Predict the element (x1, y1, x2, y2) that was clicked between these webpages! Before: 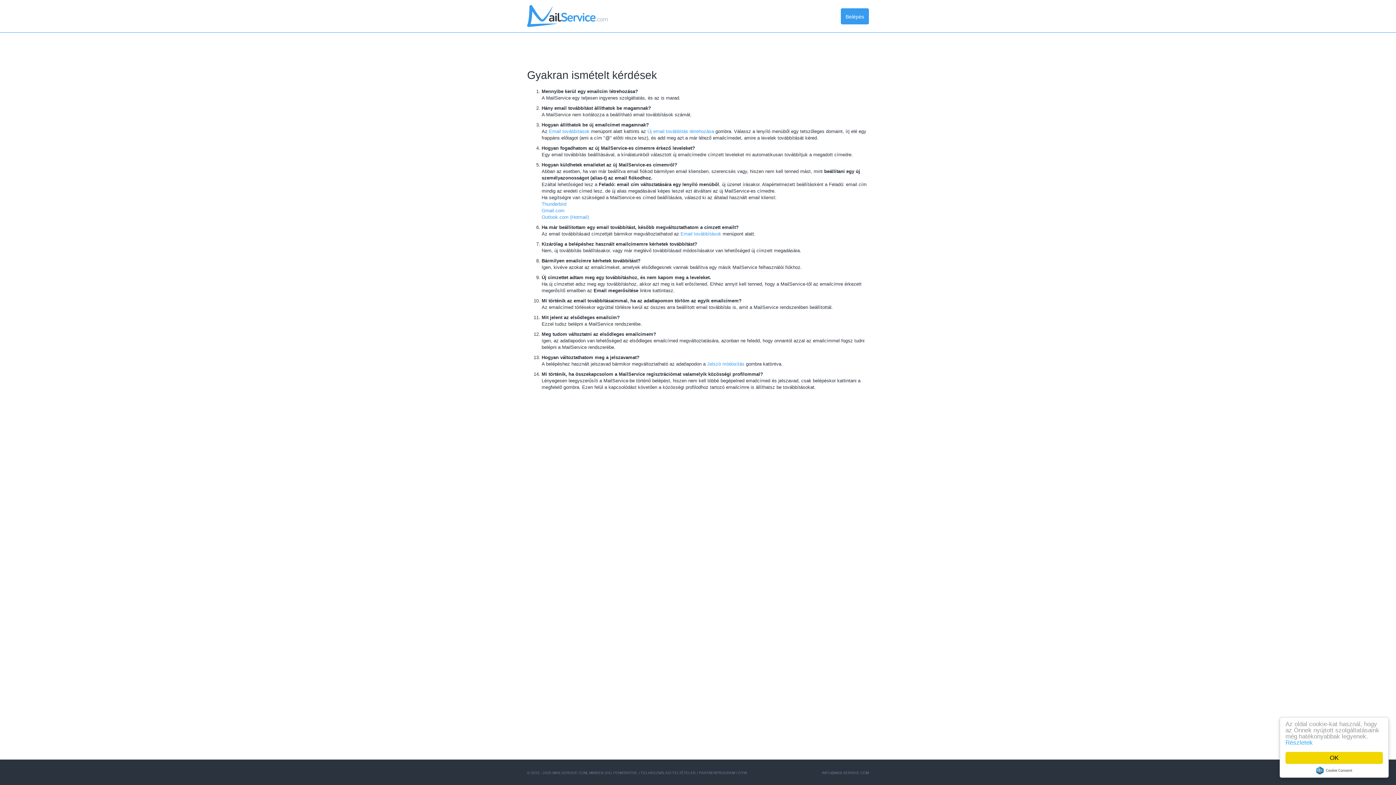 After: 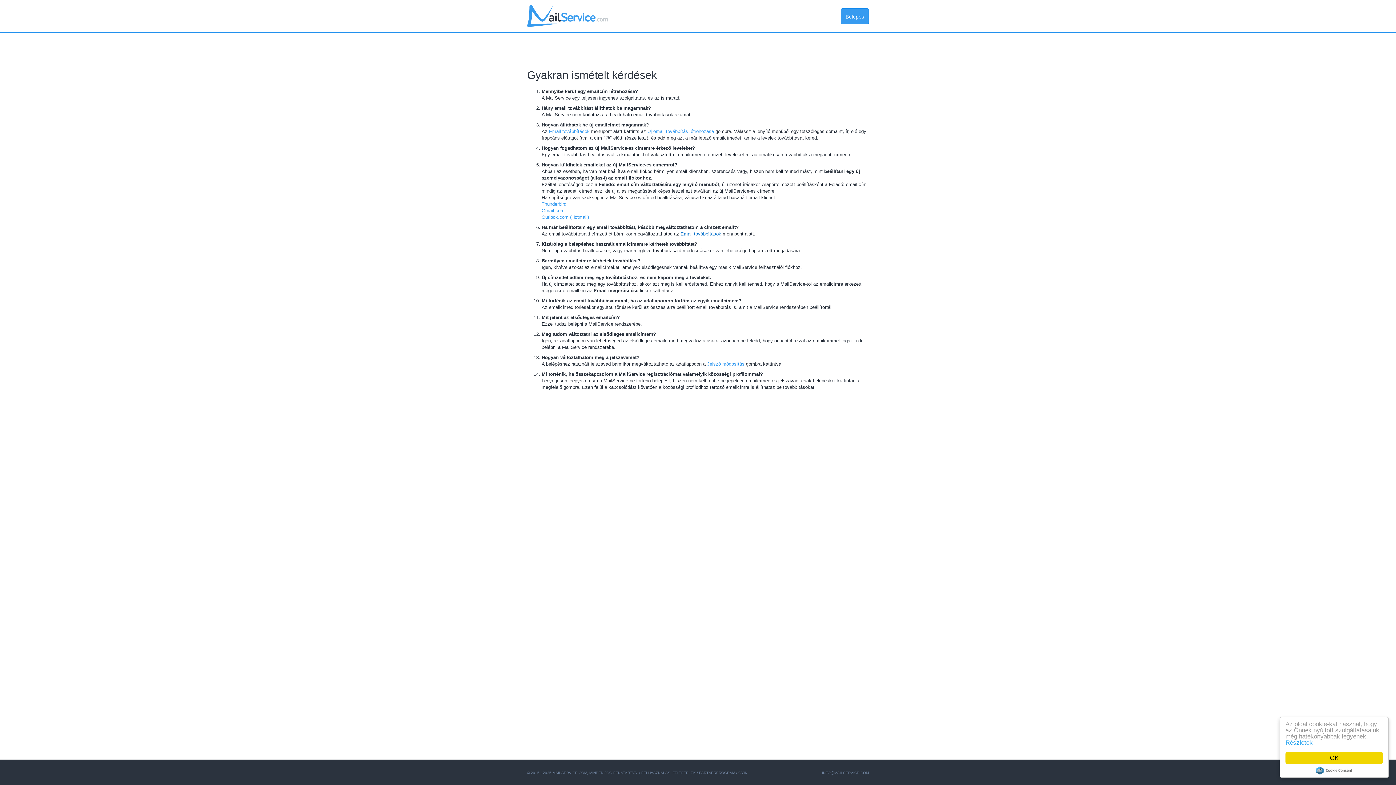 Action: label: Email továbbítások bbox: (680, 231, 721, 236)